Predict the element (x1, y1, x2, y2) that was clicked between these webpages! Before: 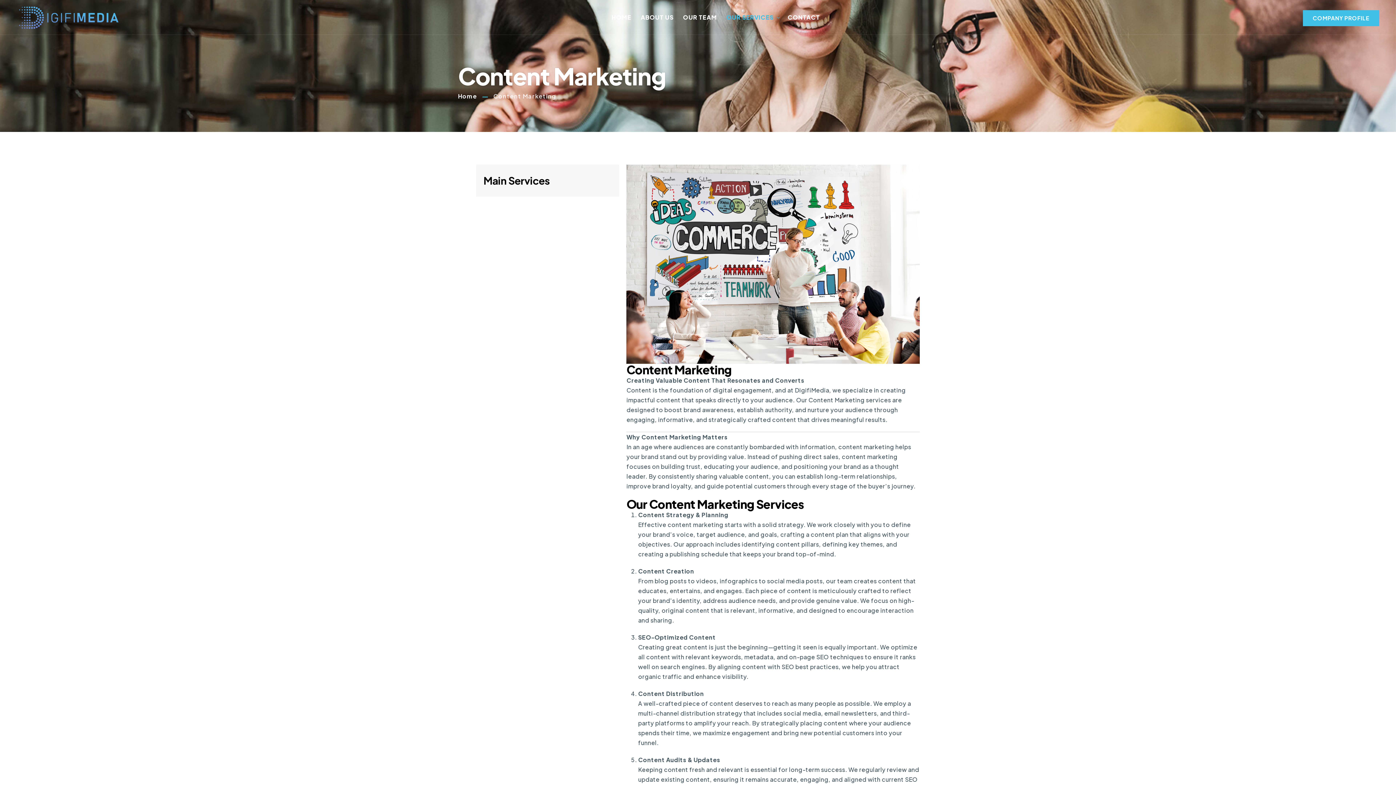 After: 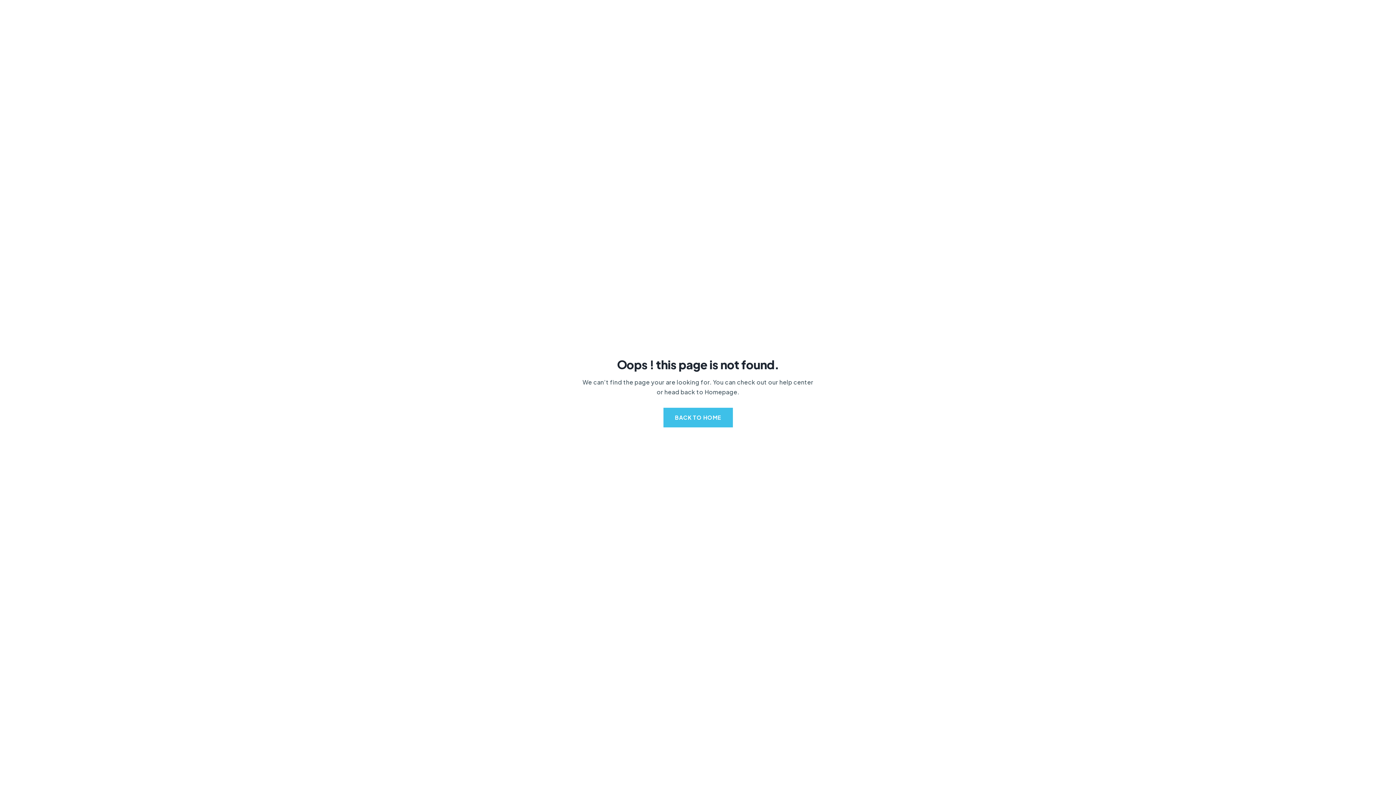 Action: label: COMPANY PROFILE bbox: (1303, 10, 1379, 26)